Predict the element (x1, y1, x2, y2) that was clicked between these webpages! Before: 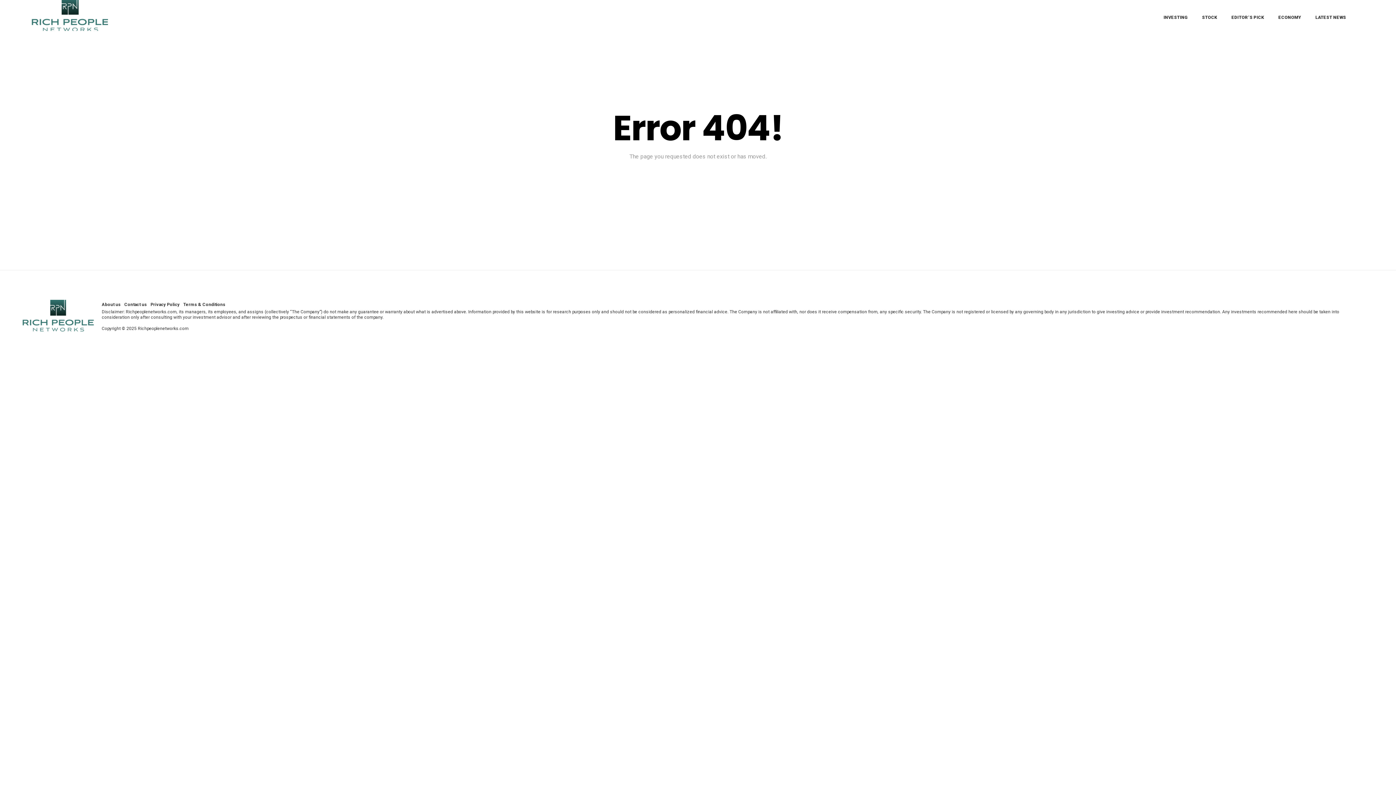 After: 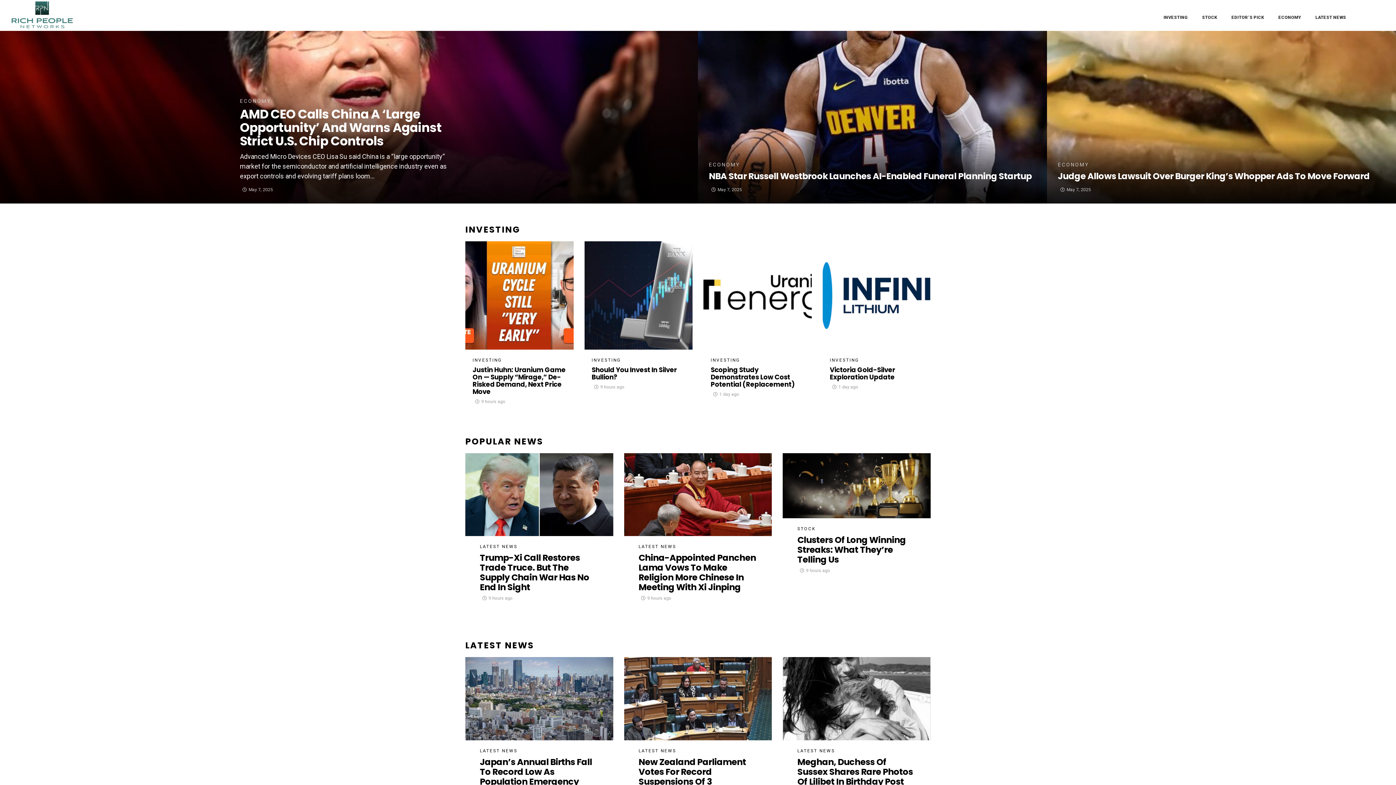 Action: bbox: (21, 300, 94, 332)